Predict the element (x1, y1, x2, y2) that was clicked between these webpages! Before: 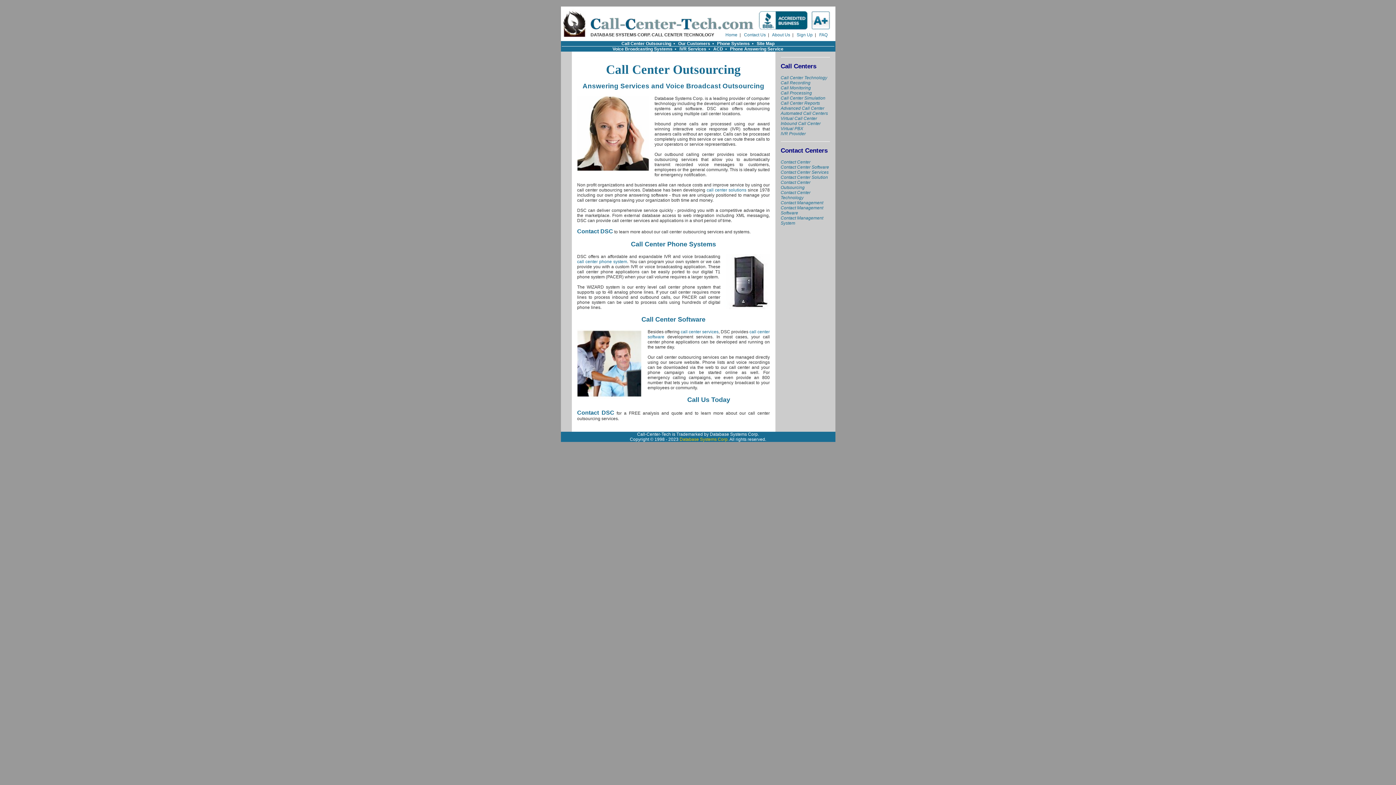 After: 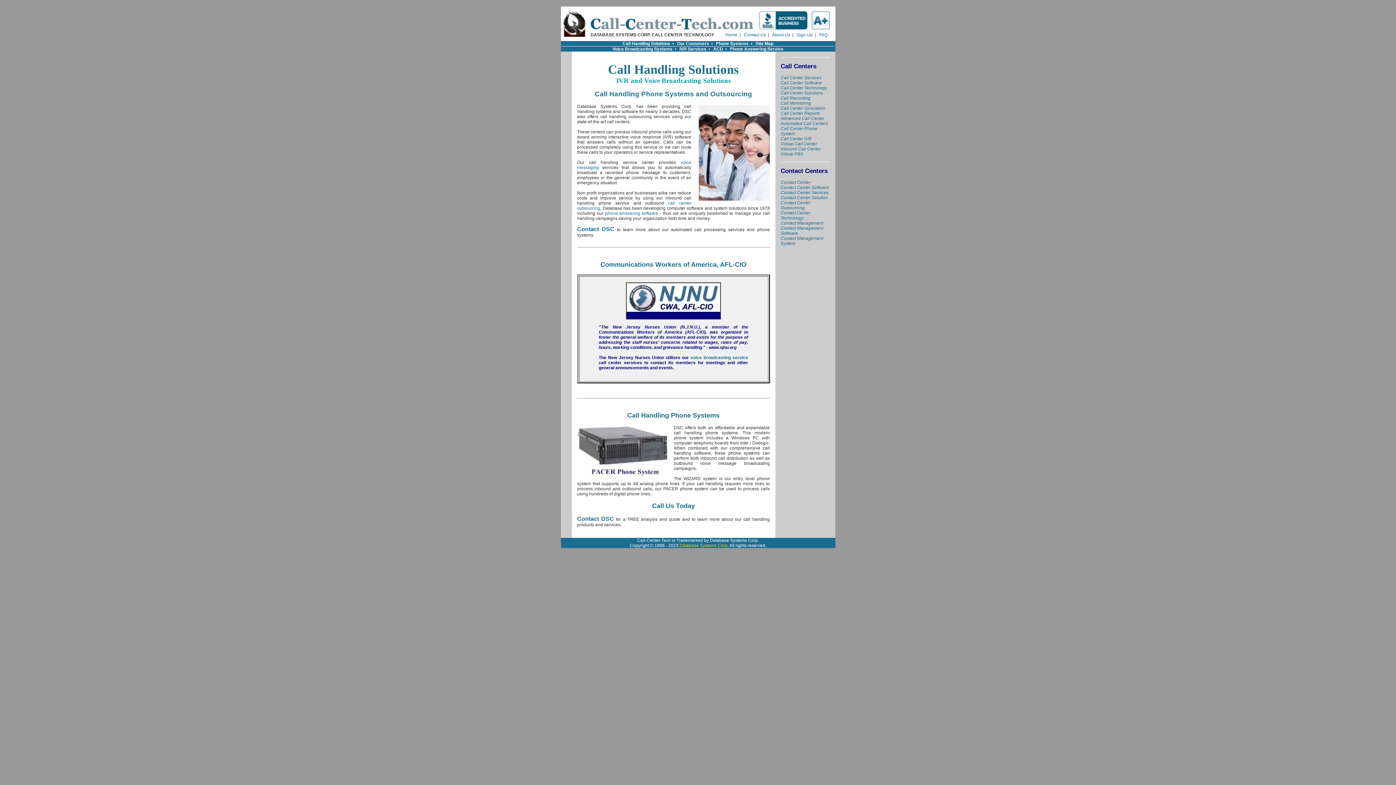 Action: bbox: (780, 90, 812, 95) label: Call Processing